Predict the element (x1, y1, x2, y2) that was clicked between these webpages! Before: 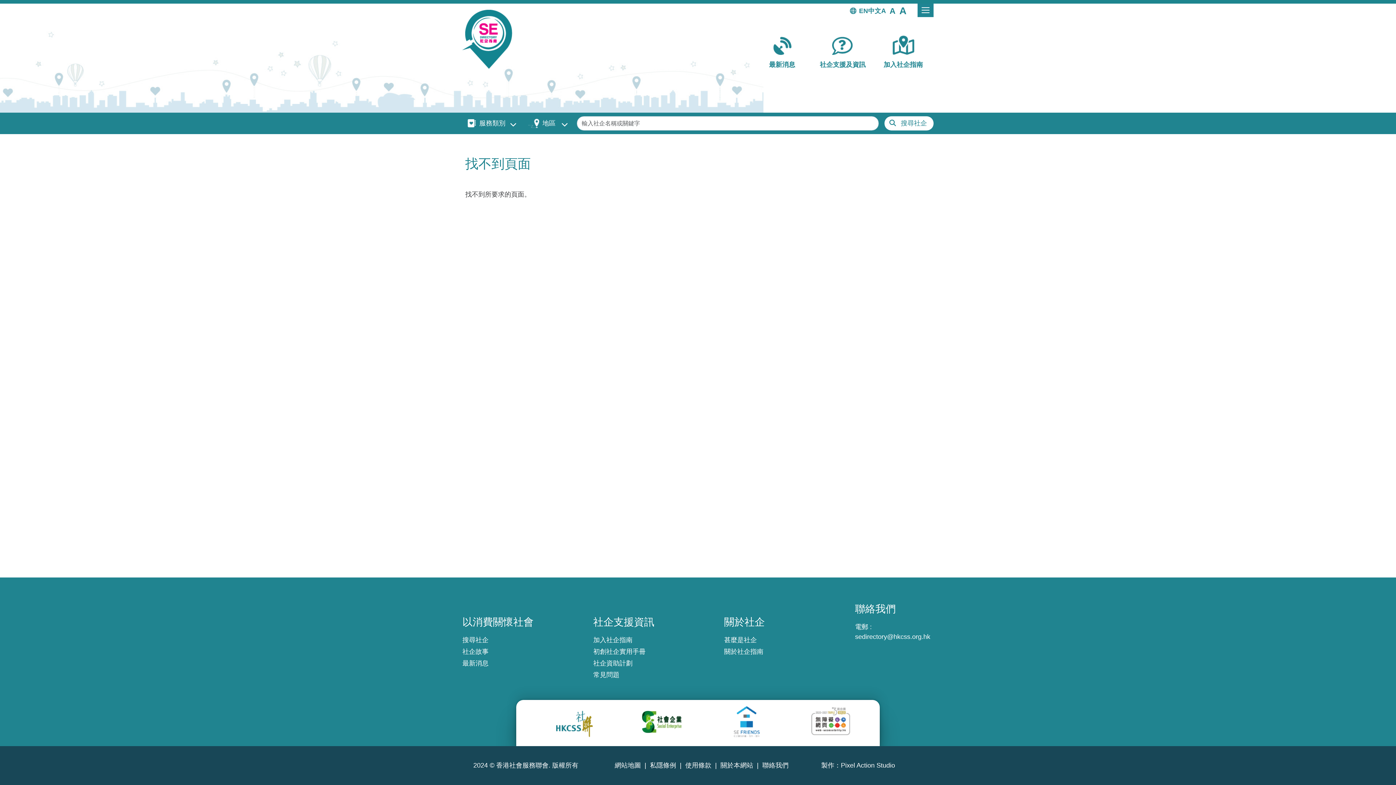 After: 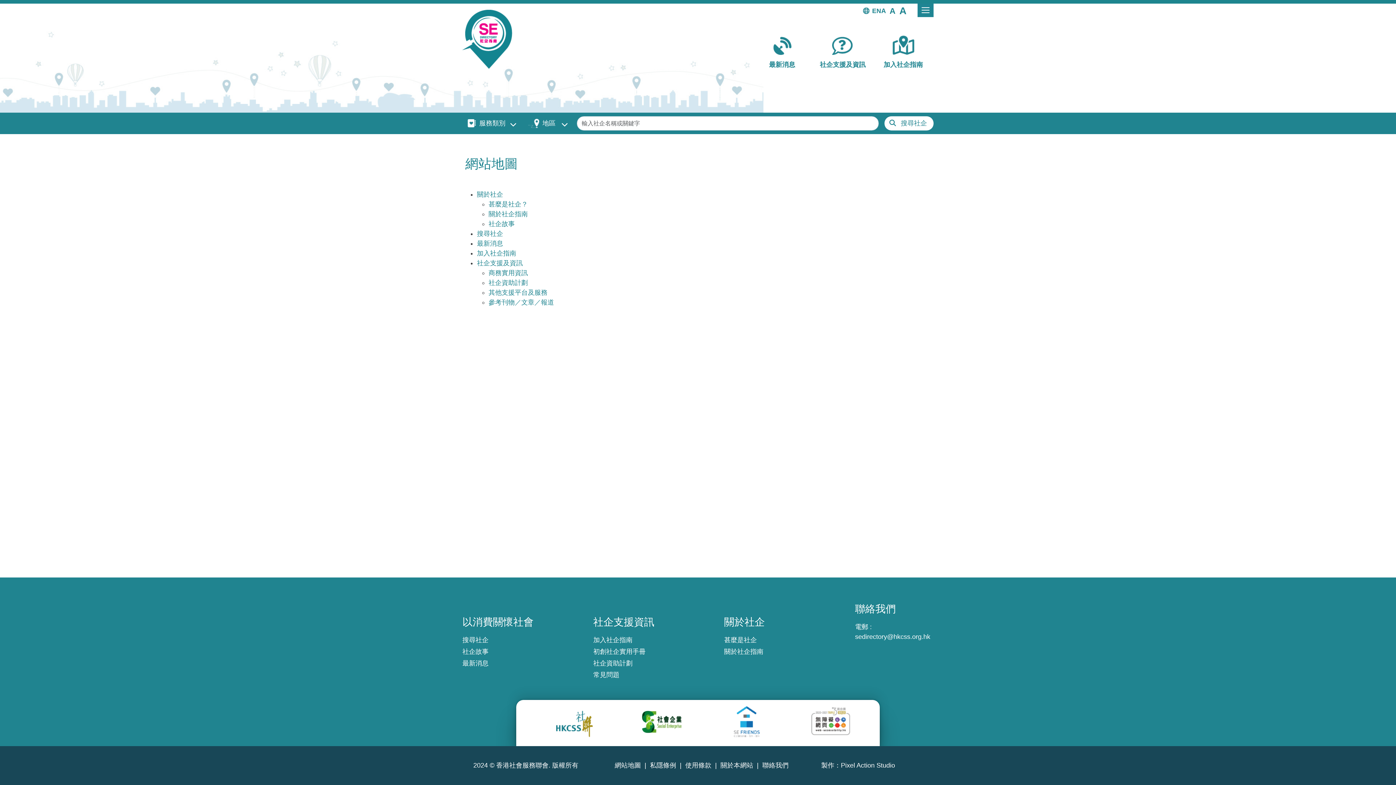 Action: label: 網站地圖 bbox: (614, 762, 641, 769)